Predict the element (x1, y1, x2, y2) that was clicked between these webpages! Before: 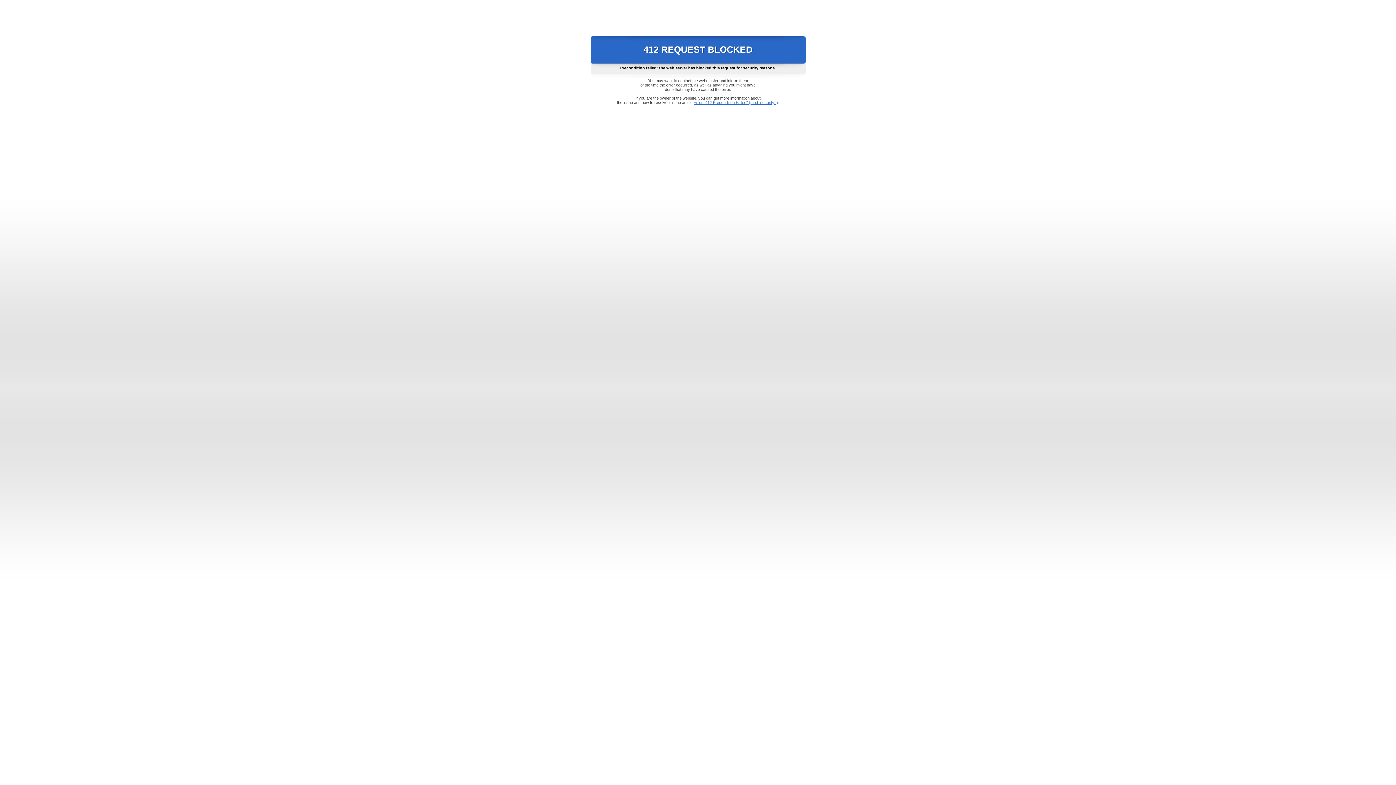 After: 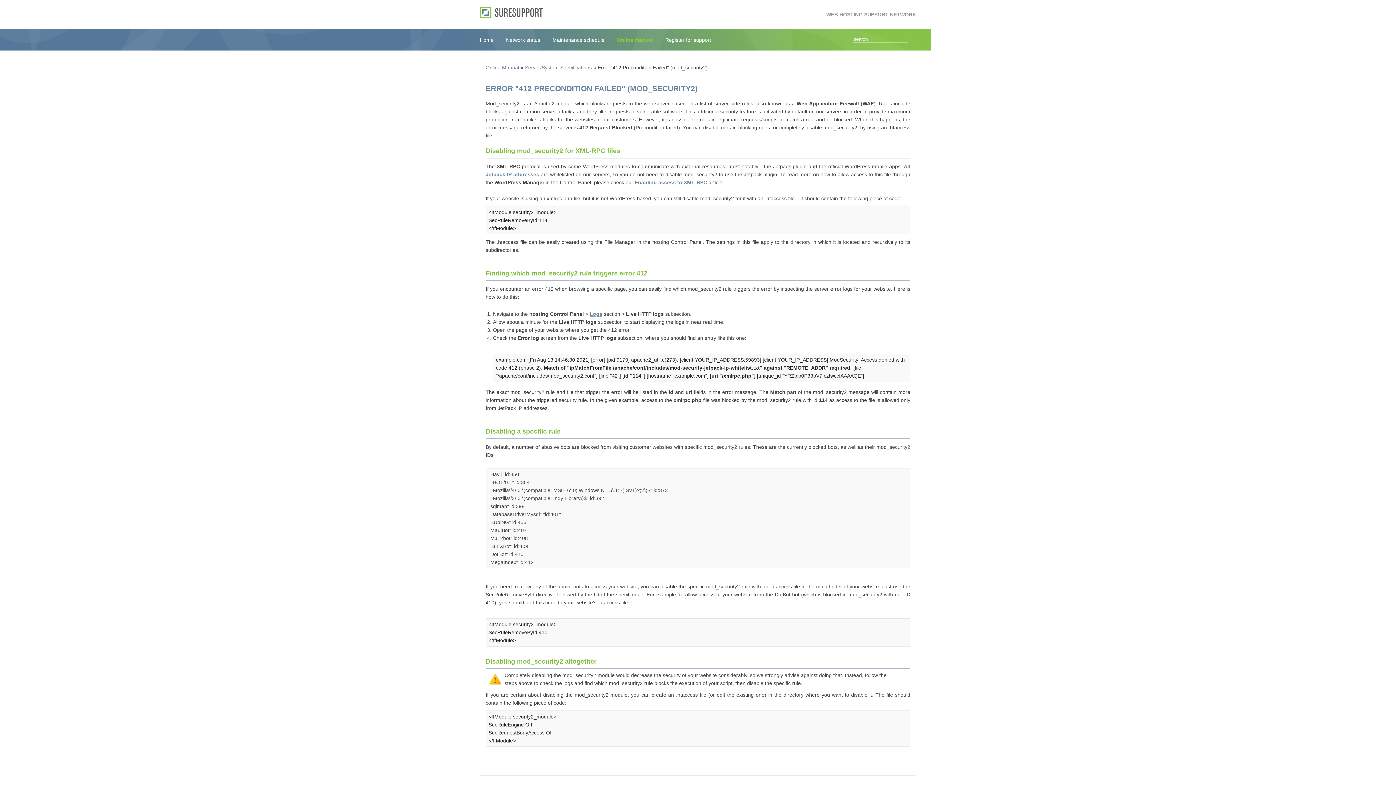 Action: label: Error "412 Precondition Failed" (mod_security2) bbox: (693, 100, 778, 104)